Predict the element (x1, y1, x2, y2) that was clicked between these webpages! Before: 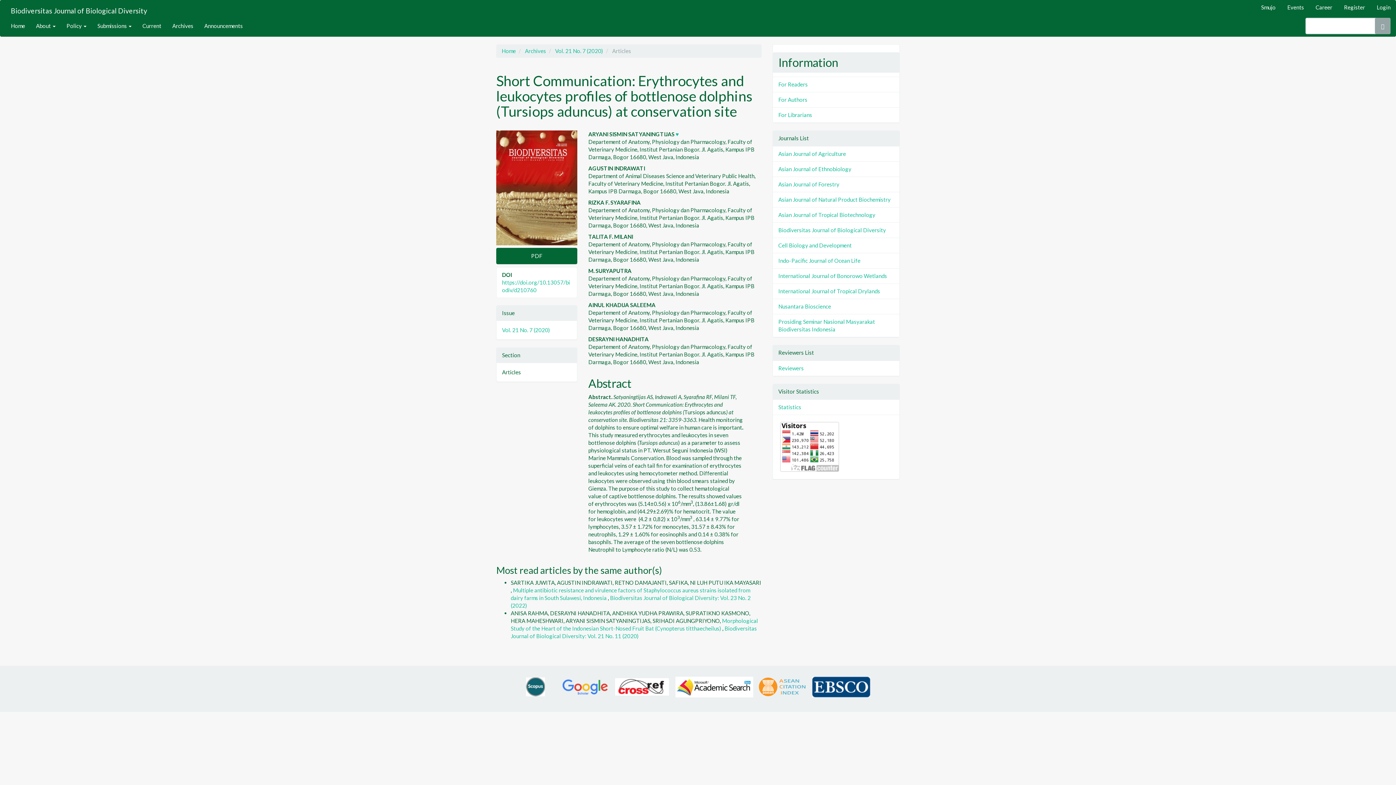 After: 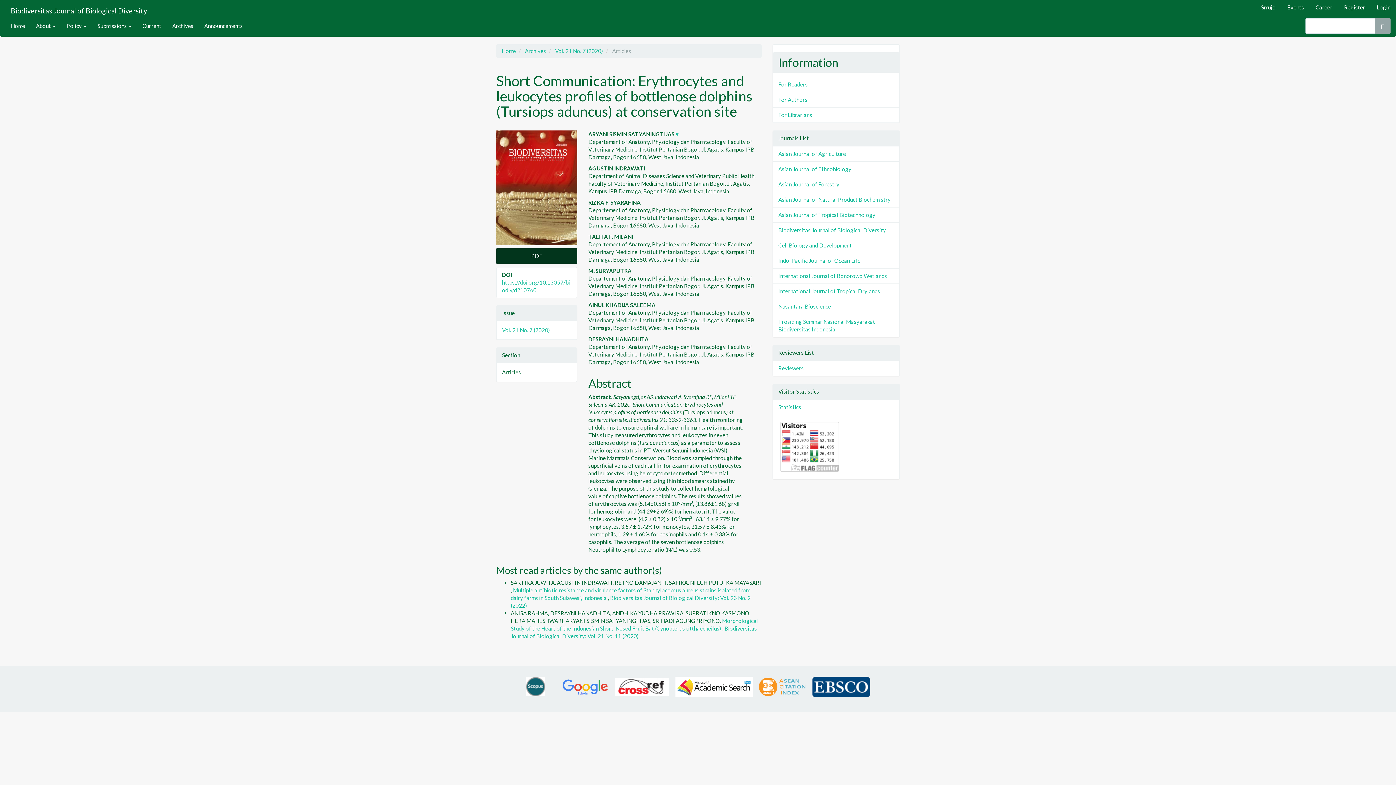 Action: bbox: (496, 248, 577, 264) label: PDF